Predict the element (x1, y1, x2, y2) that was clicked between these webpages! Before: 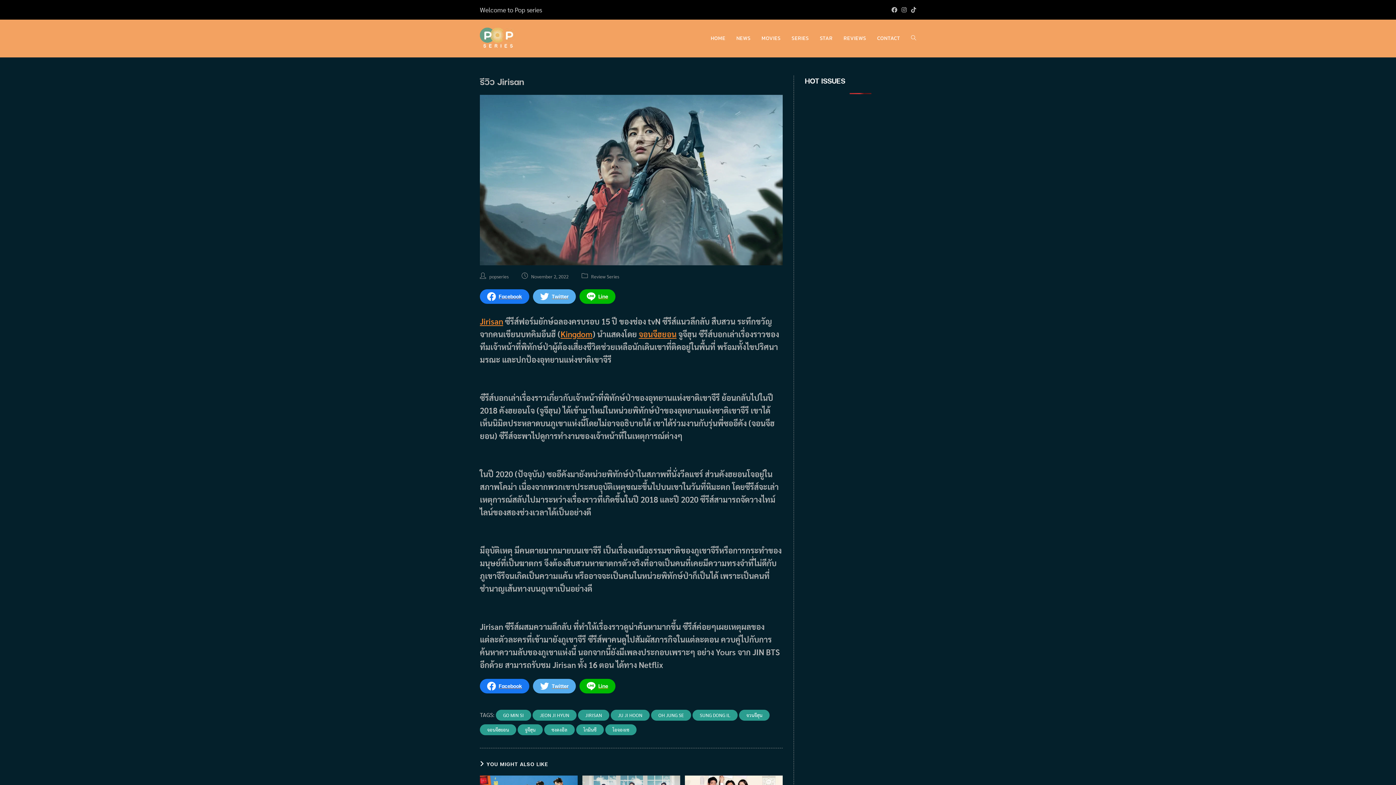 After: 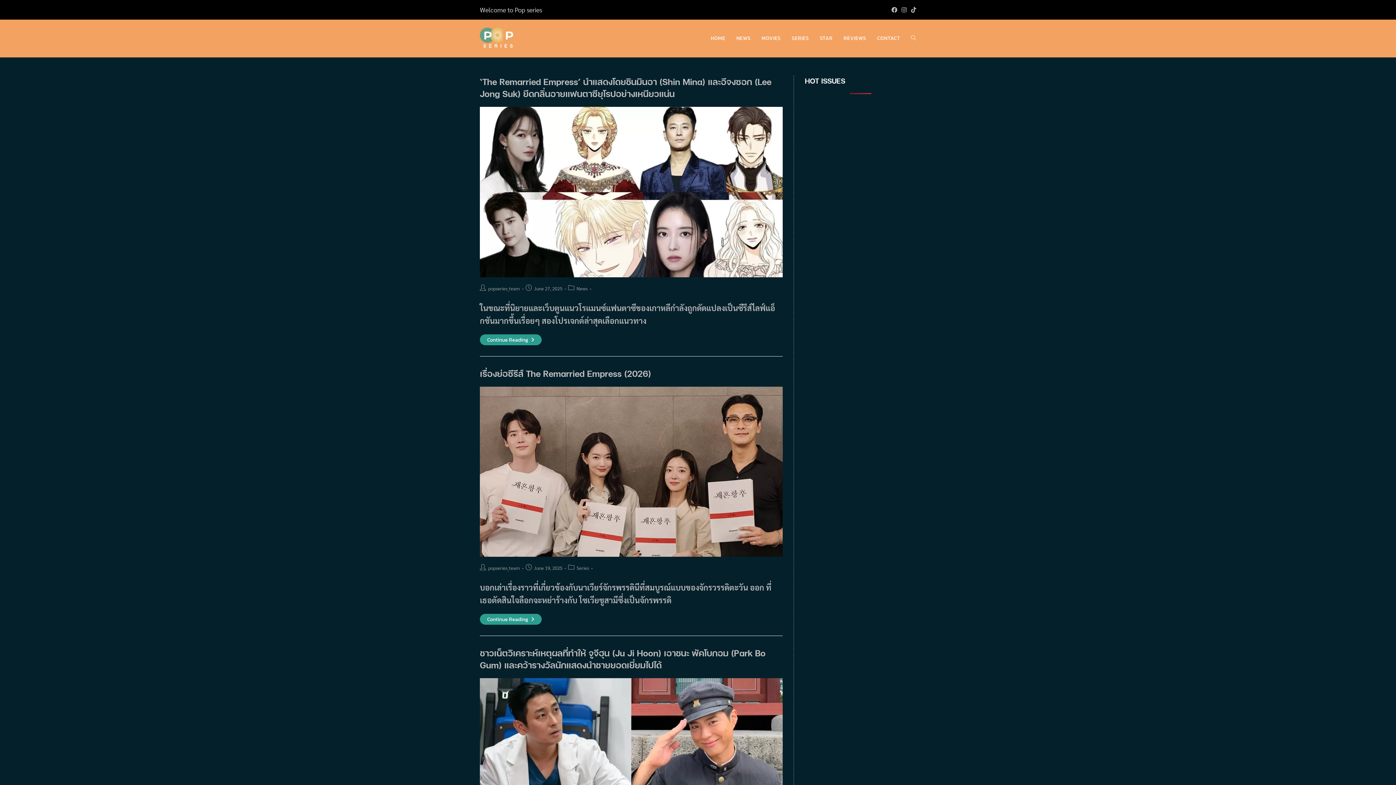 Action: label: จูจีฮุน bbox: (517, 724, 542, 735)